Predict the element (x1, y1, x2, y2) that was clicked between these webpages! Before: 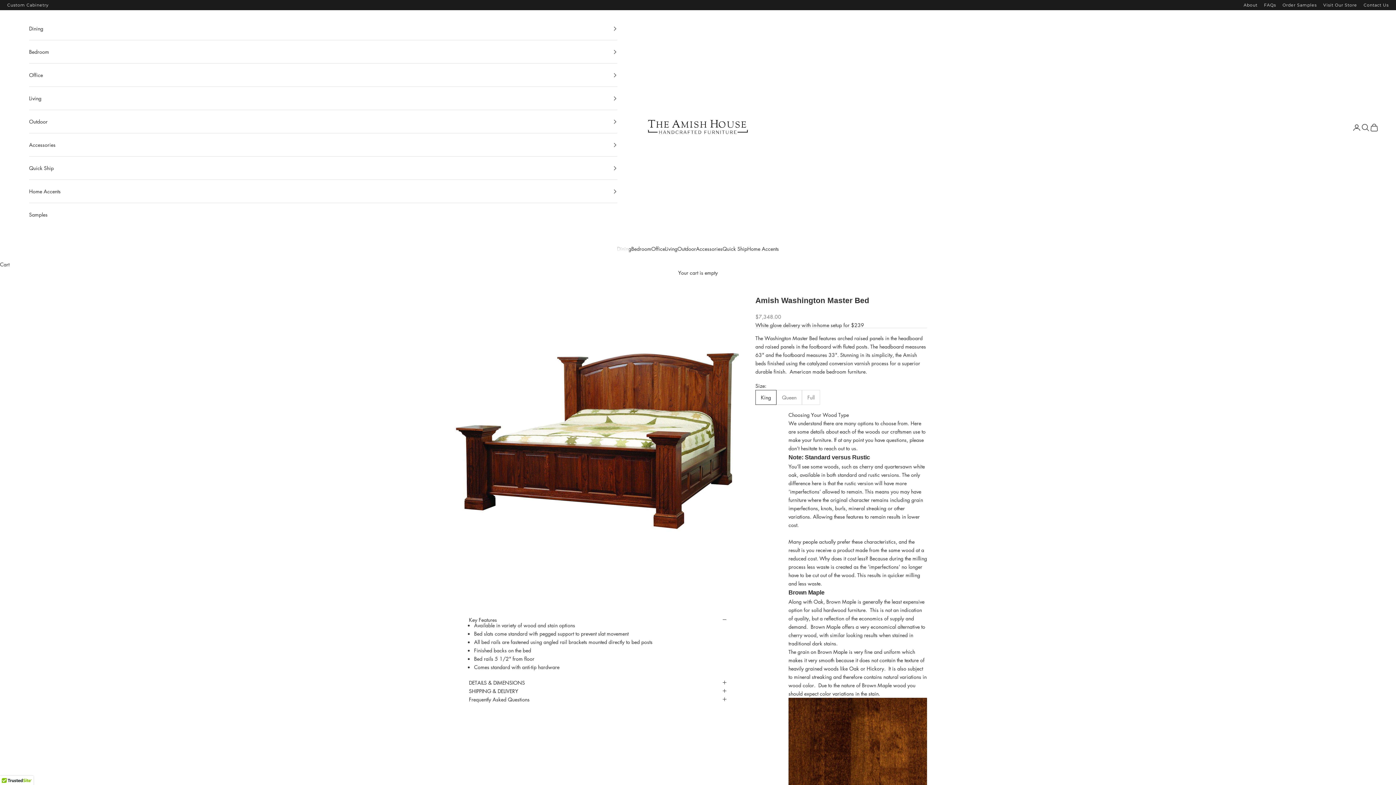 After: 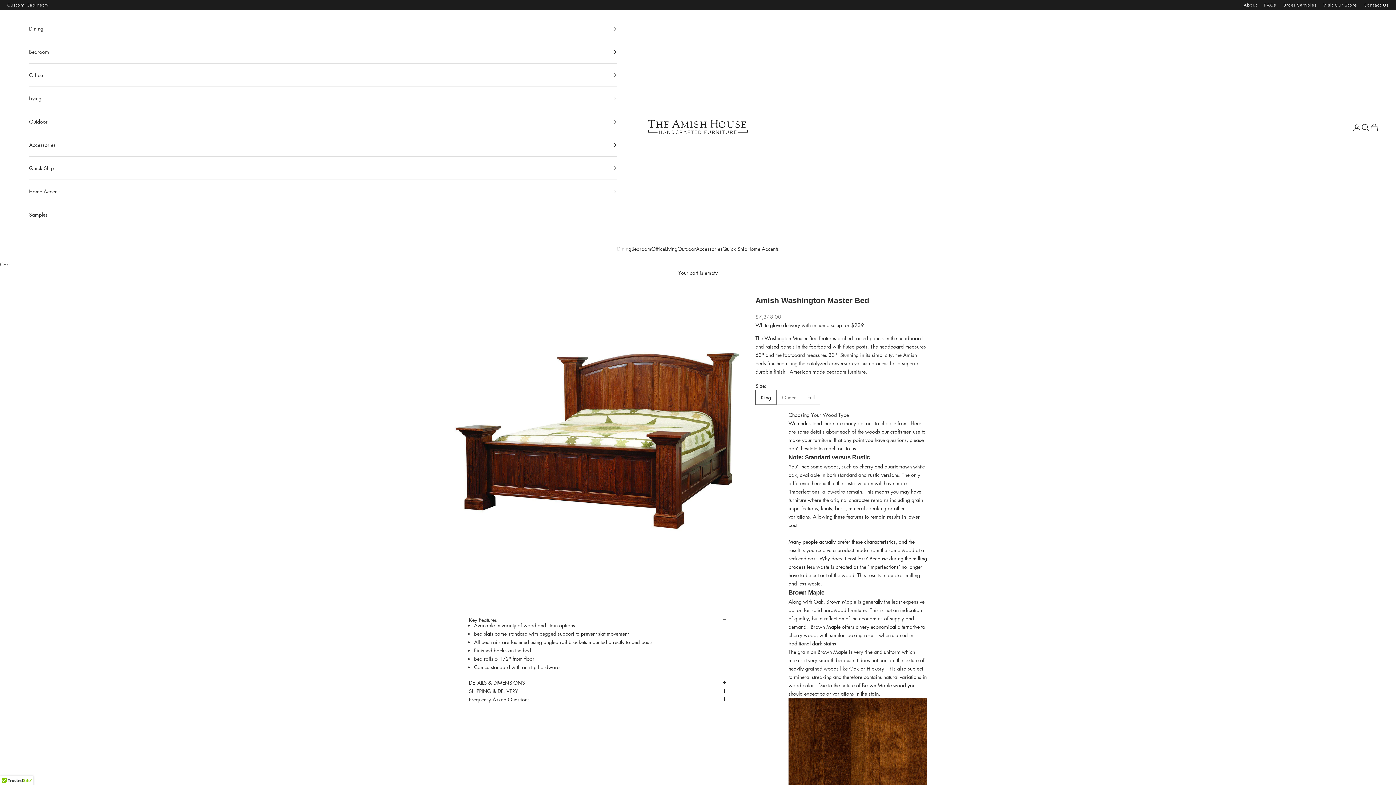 Action: bbox: (1323, 2, 1362, 7) label: Visit Our Store